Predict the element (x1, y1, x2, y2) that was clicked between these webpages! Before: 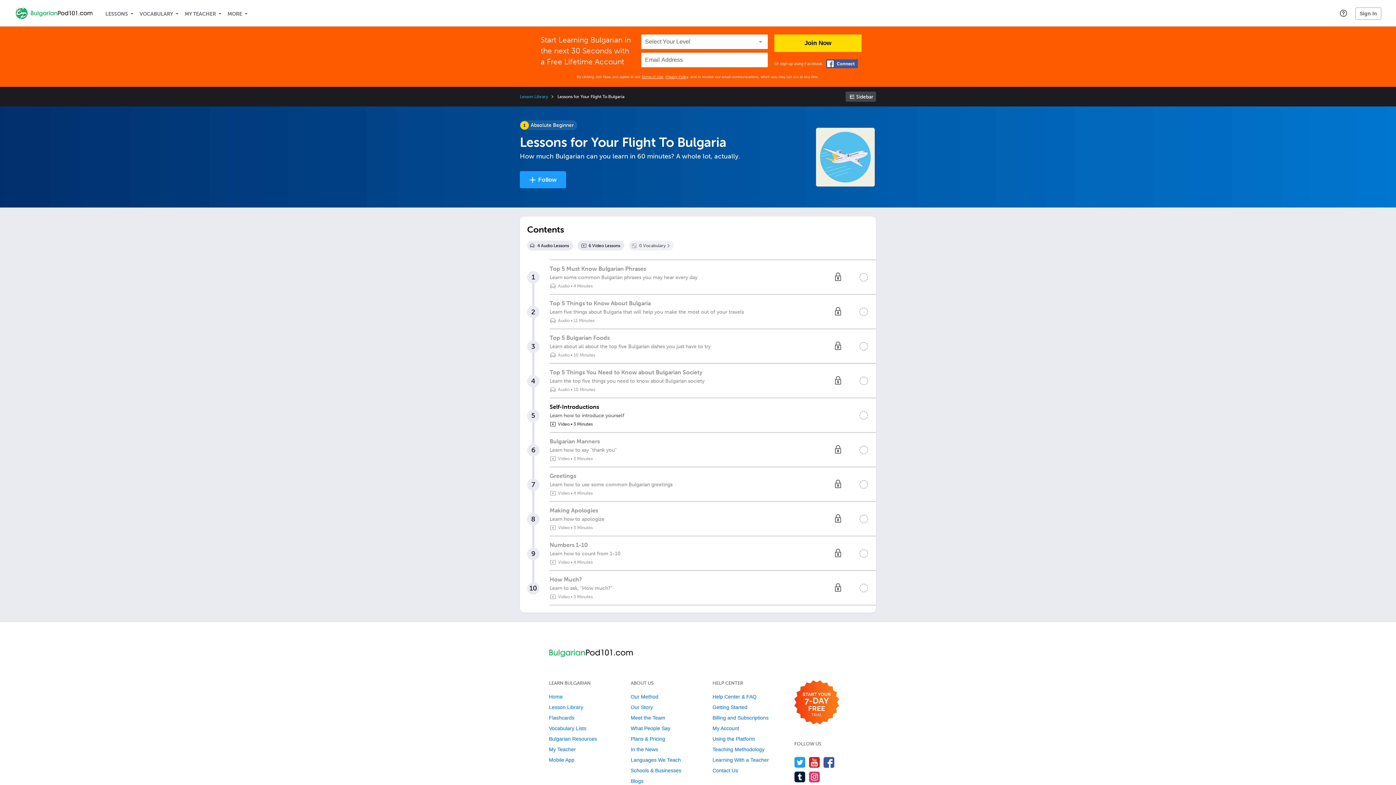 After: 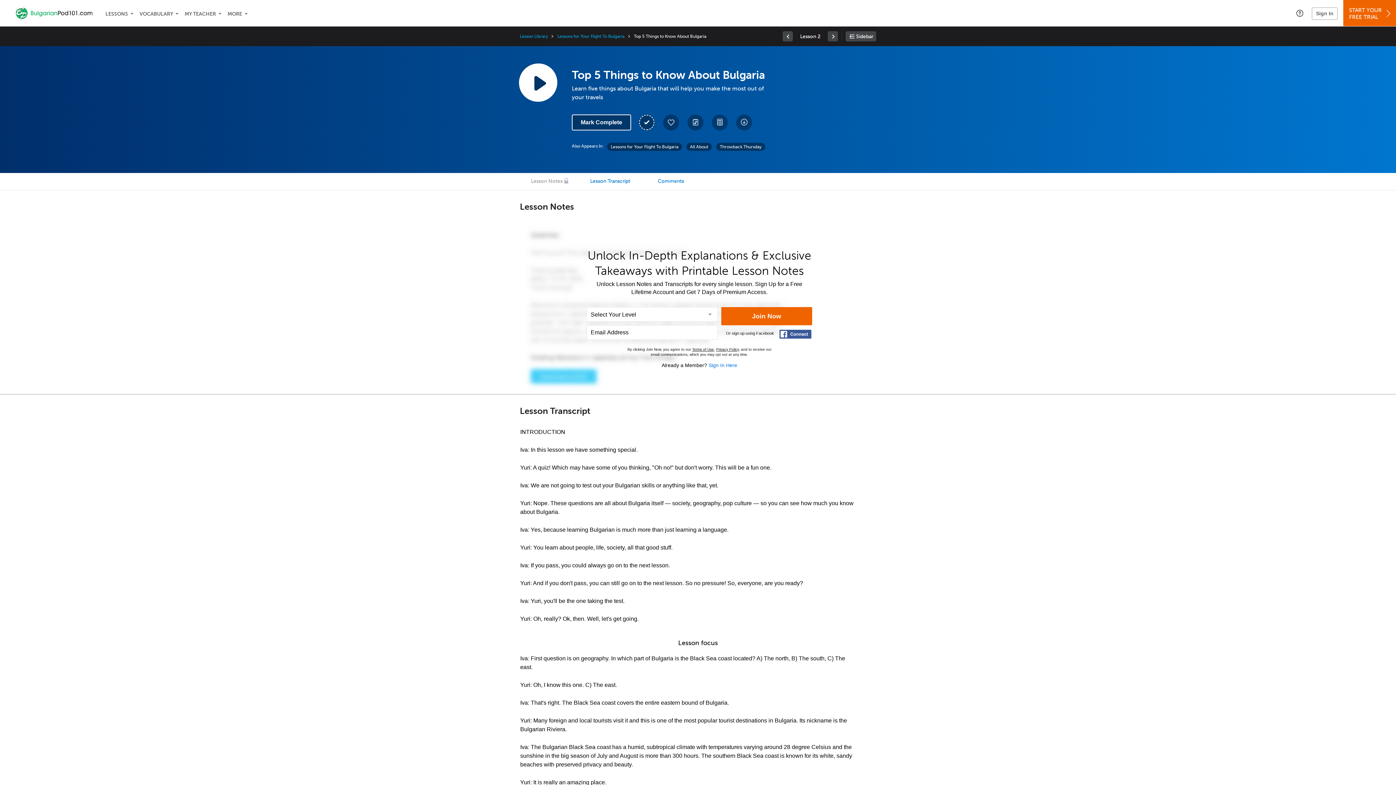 Action: bbox: (549, 295, 828, 328) label: Top 5 Things to Know About Bulgaria

Learn five things about Bulgaria that will help you make the most out of your travels

Audio
 • 11 Minutes